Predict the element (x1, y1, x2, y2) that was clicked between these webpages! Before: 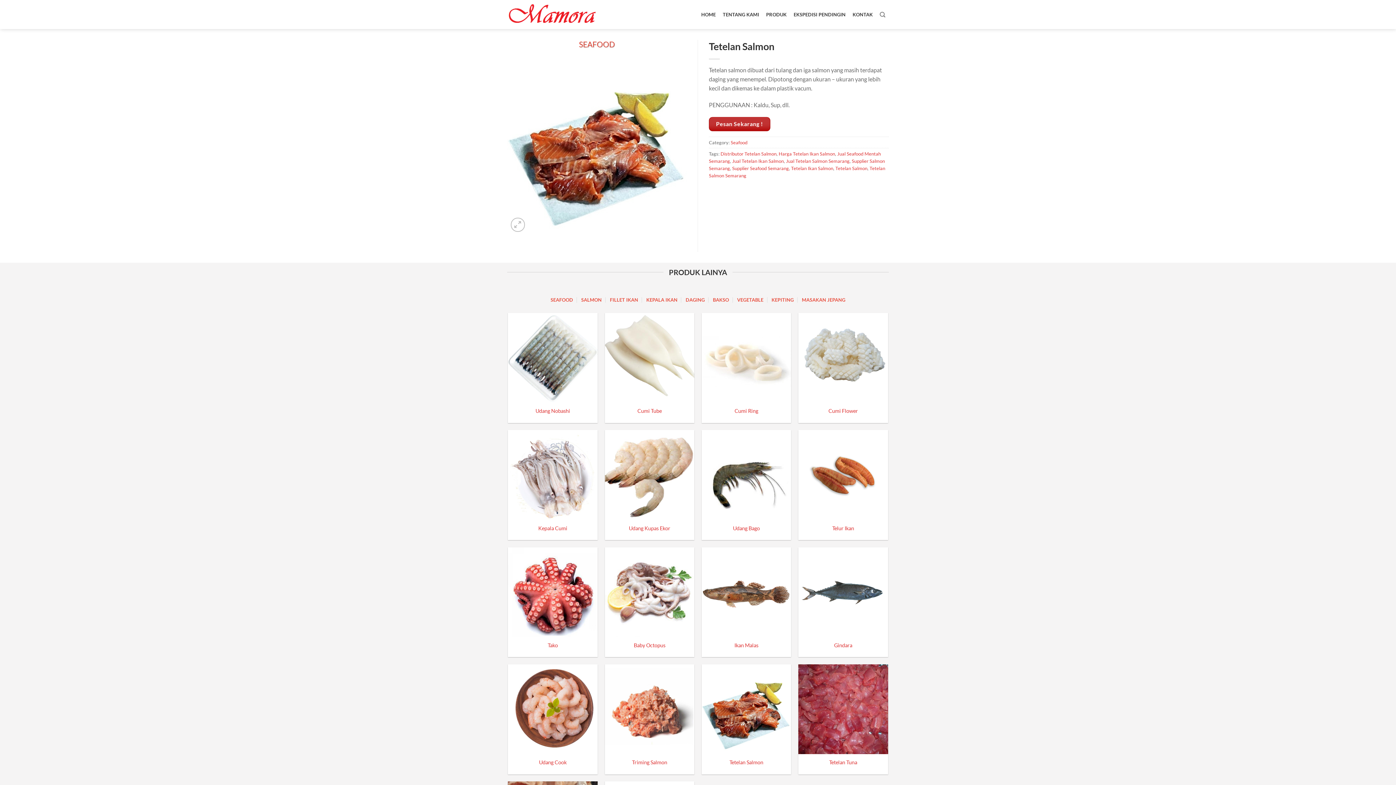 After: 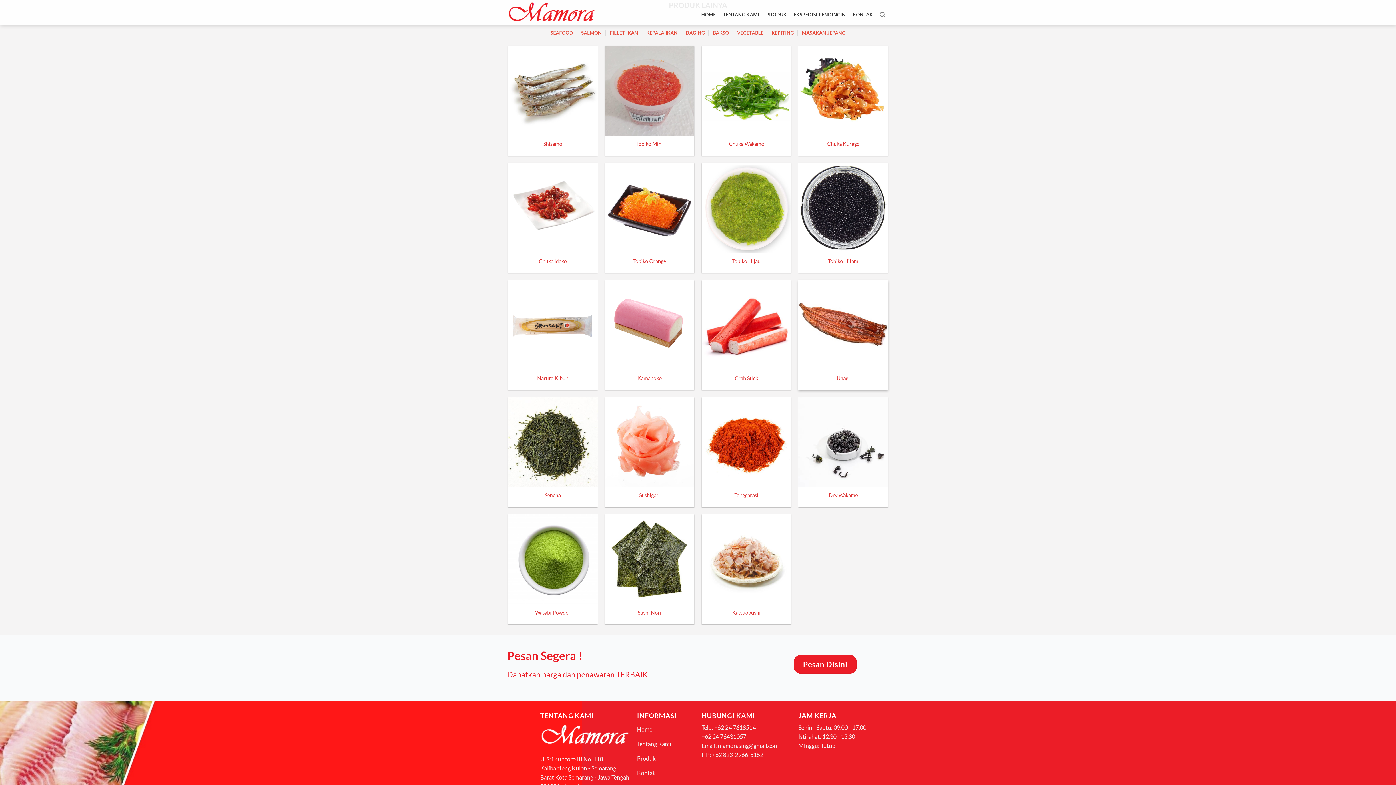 Action: label: MASAKAN JEPANG bbox: (802, 292, 845, 307)